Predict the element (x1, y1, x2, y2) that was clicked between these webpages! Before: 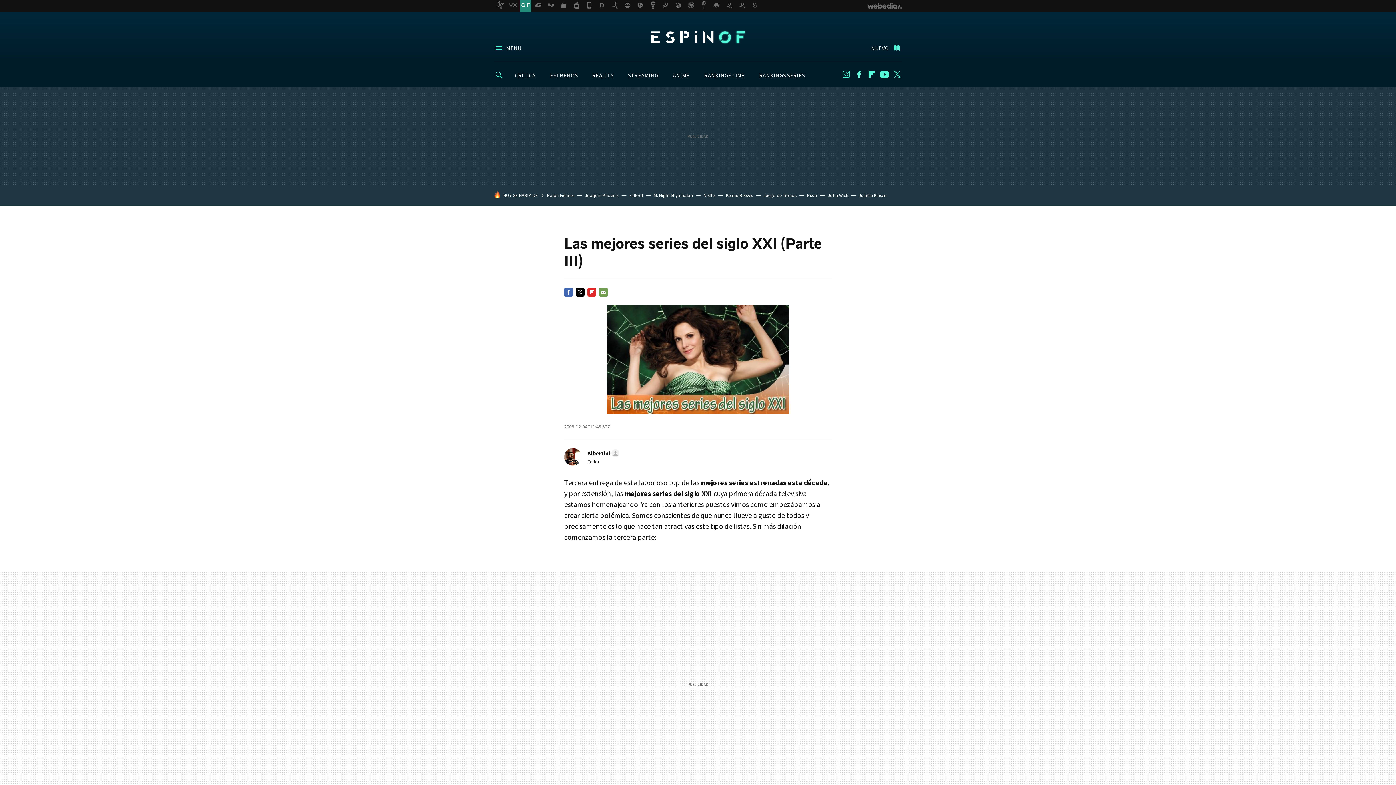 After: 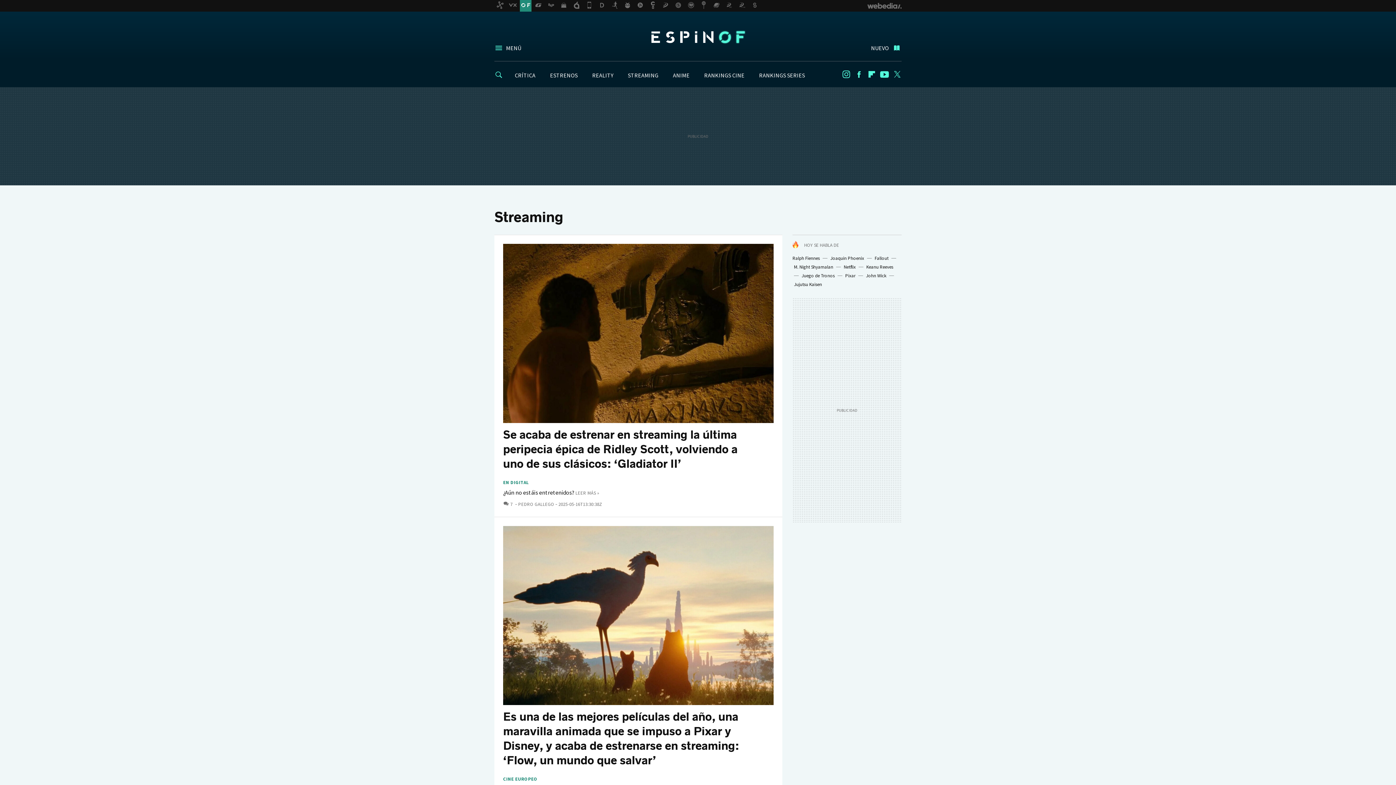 Action: bbox: (628, 71, 658, 78) label: STREAMING